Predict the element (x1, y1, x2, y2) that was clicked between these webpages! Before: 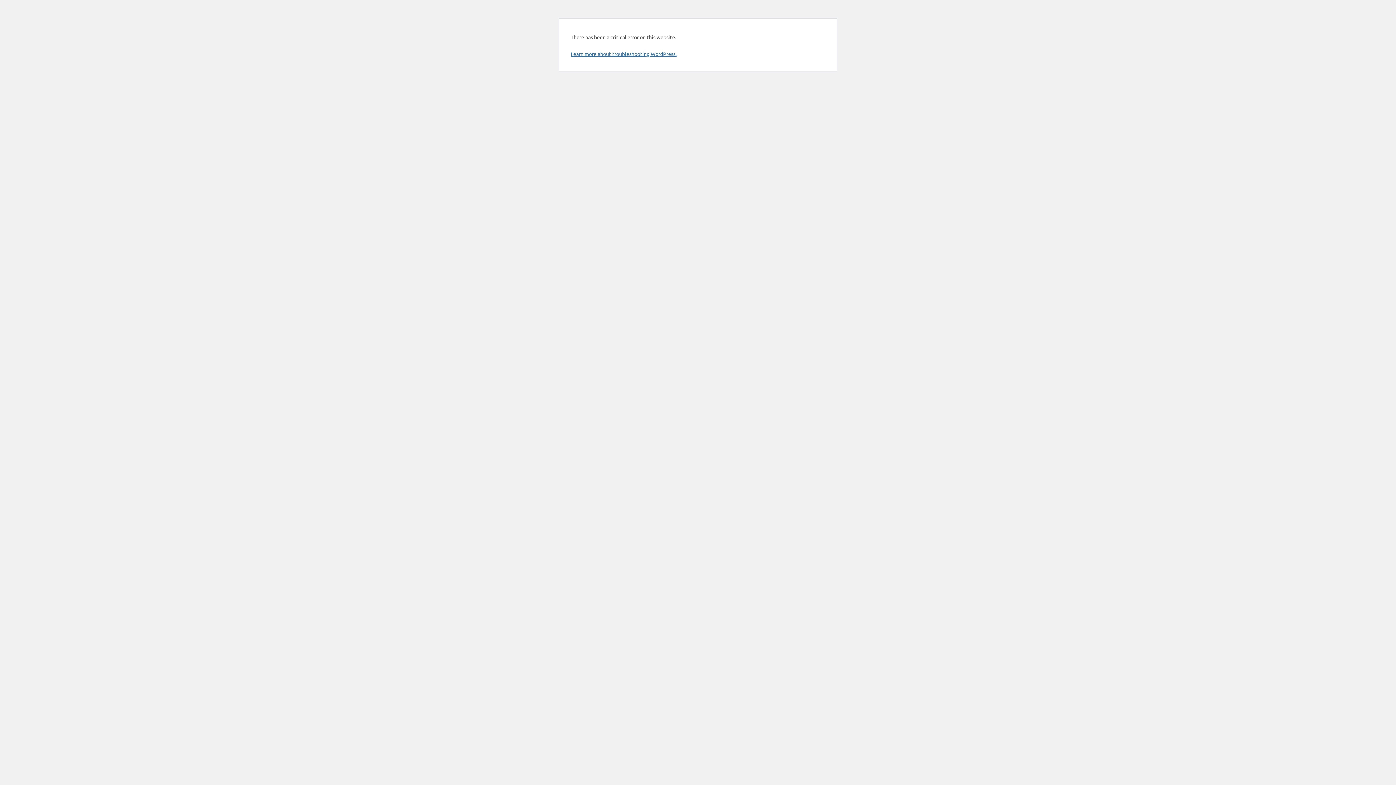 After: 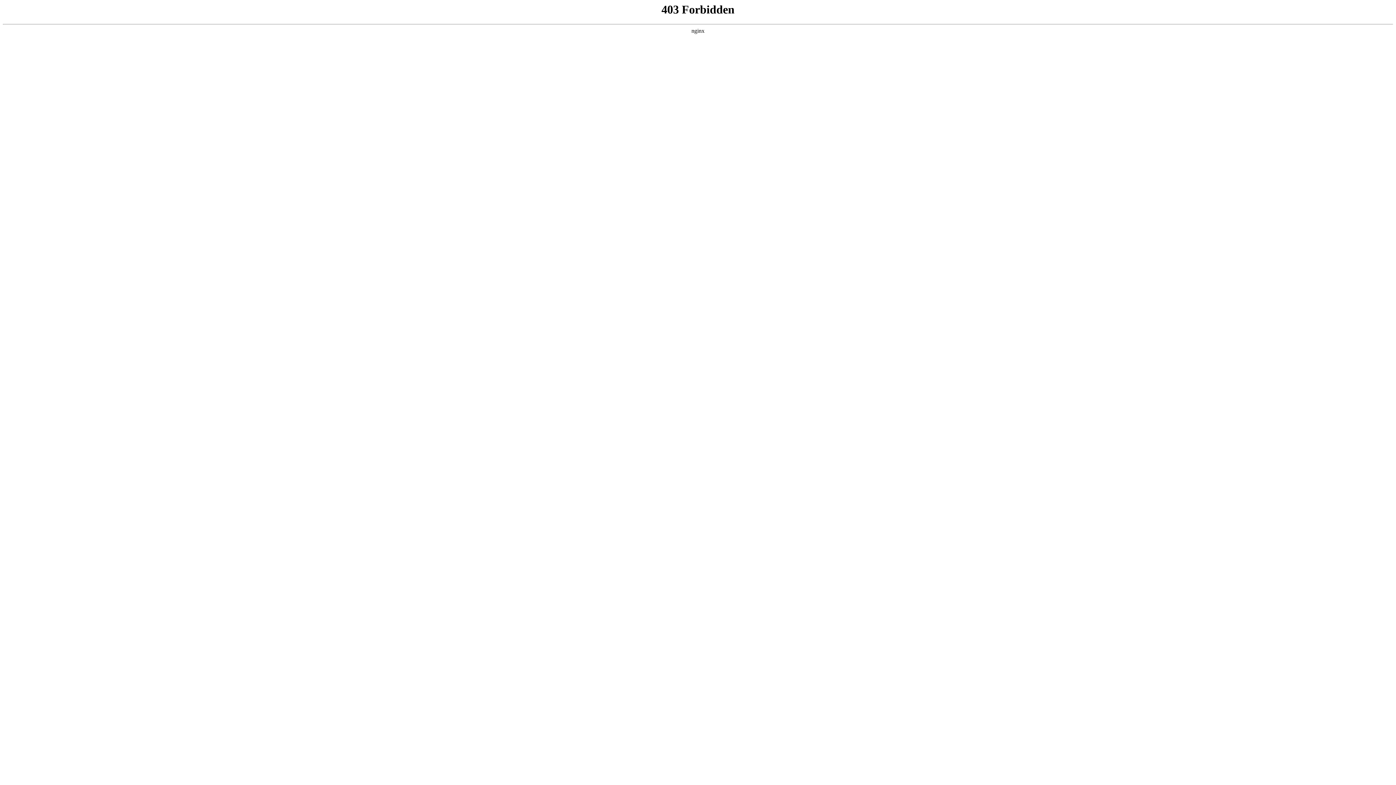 Action: bbox: (570, 50, 676, 57) label: Learn more about troubleshooting WordPress.